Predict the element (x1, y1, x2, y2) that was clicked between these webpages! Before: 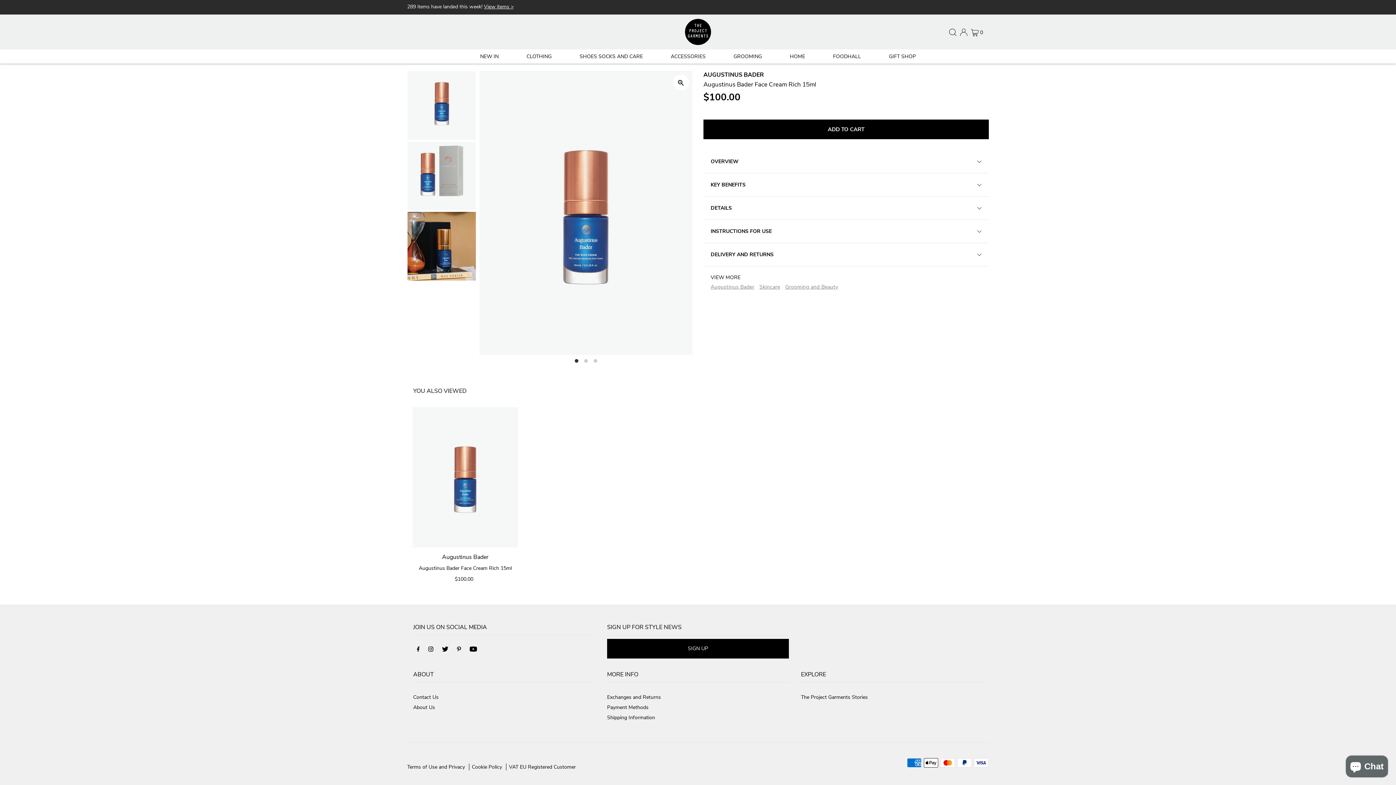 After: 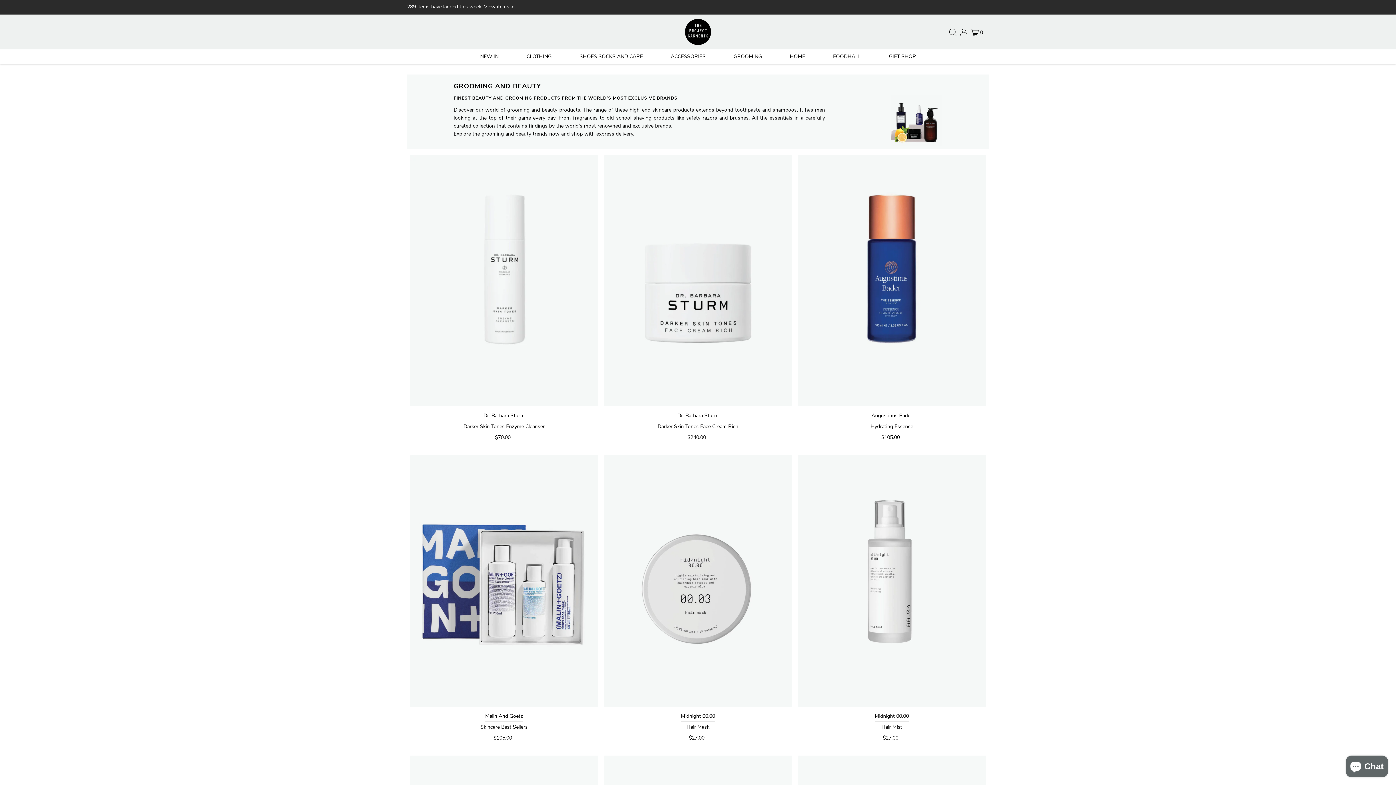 Action: bbox: (785, 283, 841, 290) label: Grooming and Beauty